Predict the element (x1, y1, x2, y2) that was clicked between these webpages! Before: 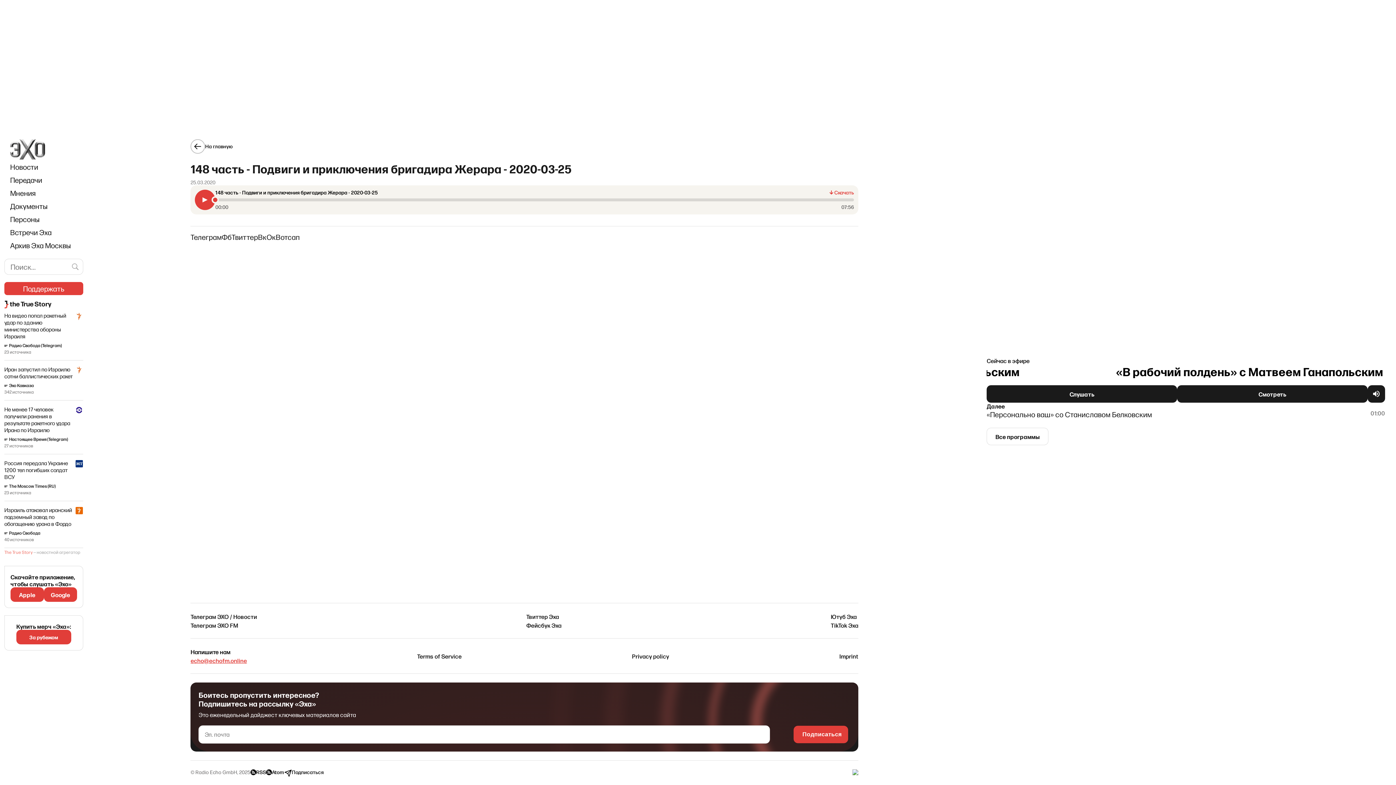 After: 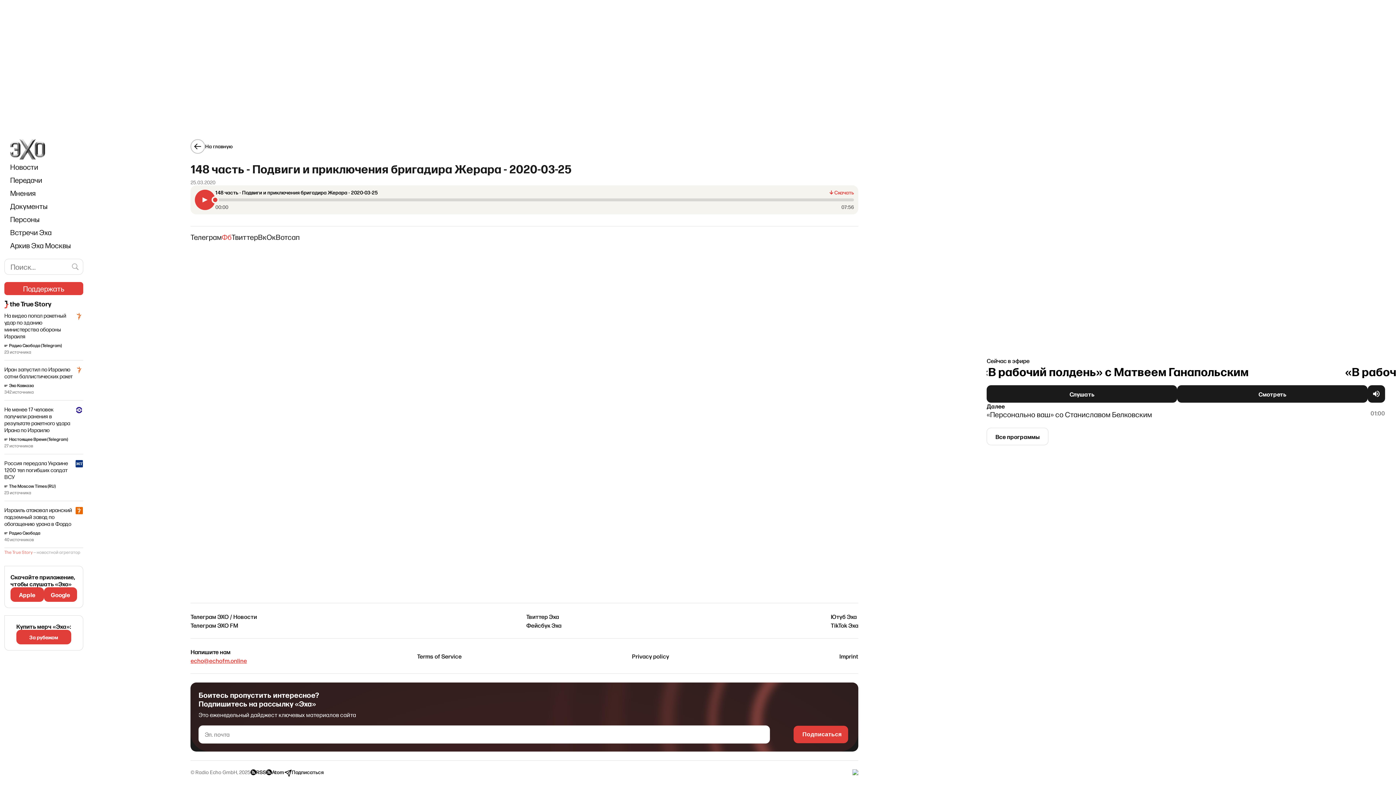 Action: label: Фб bbox: (221, 232, 231, 241)